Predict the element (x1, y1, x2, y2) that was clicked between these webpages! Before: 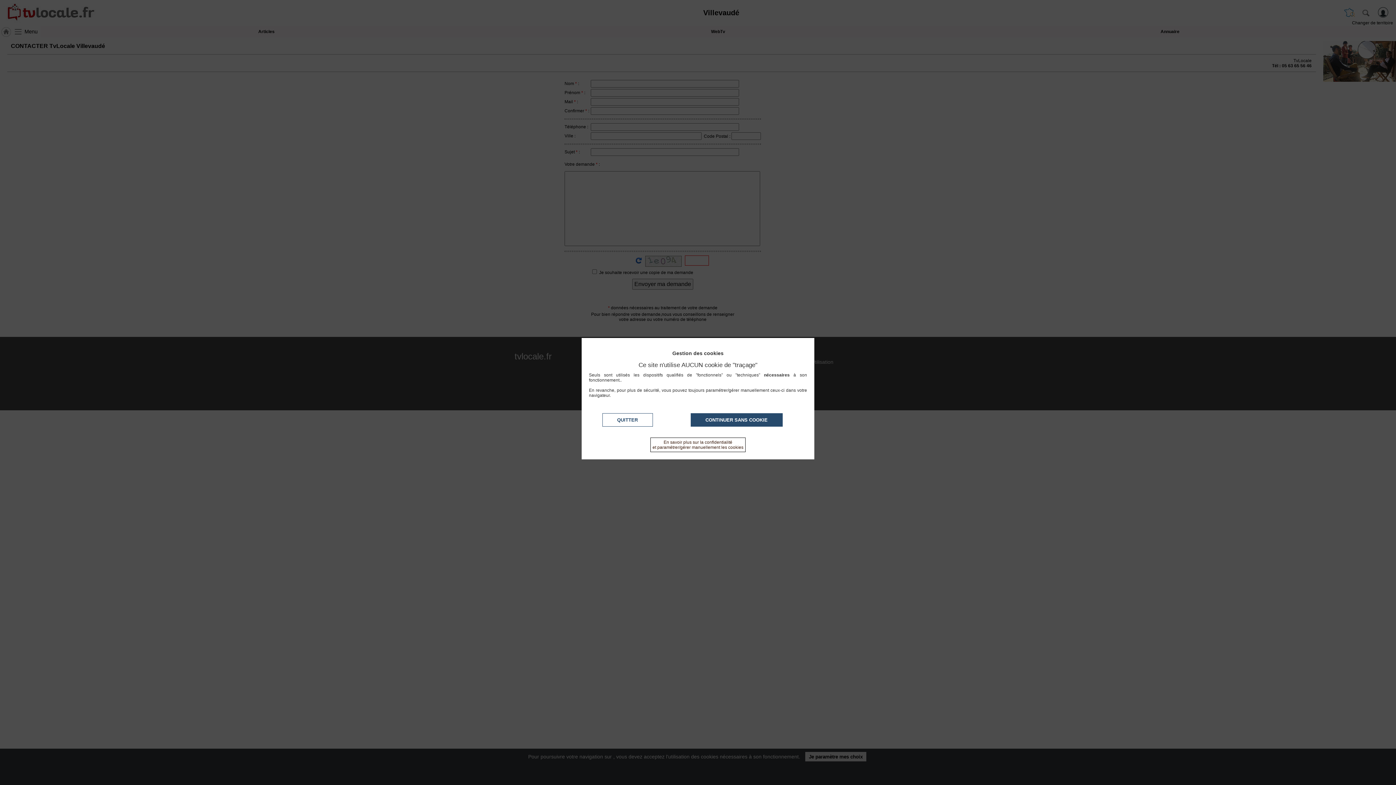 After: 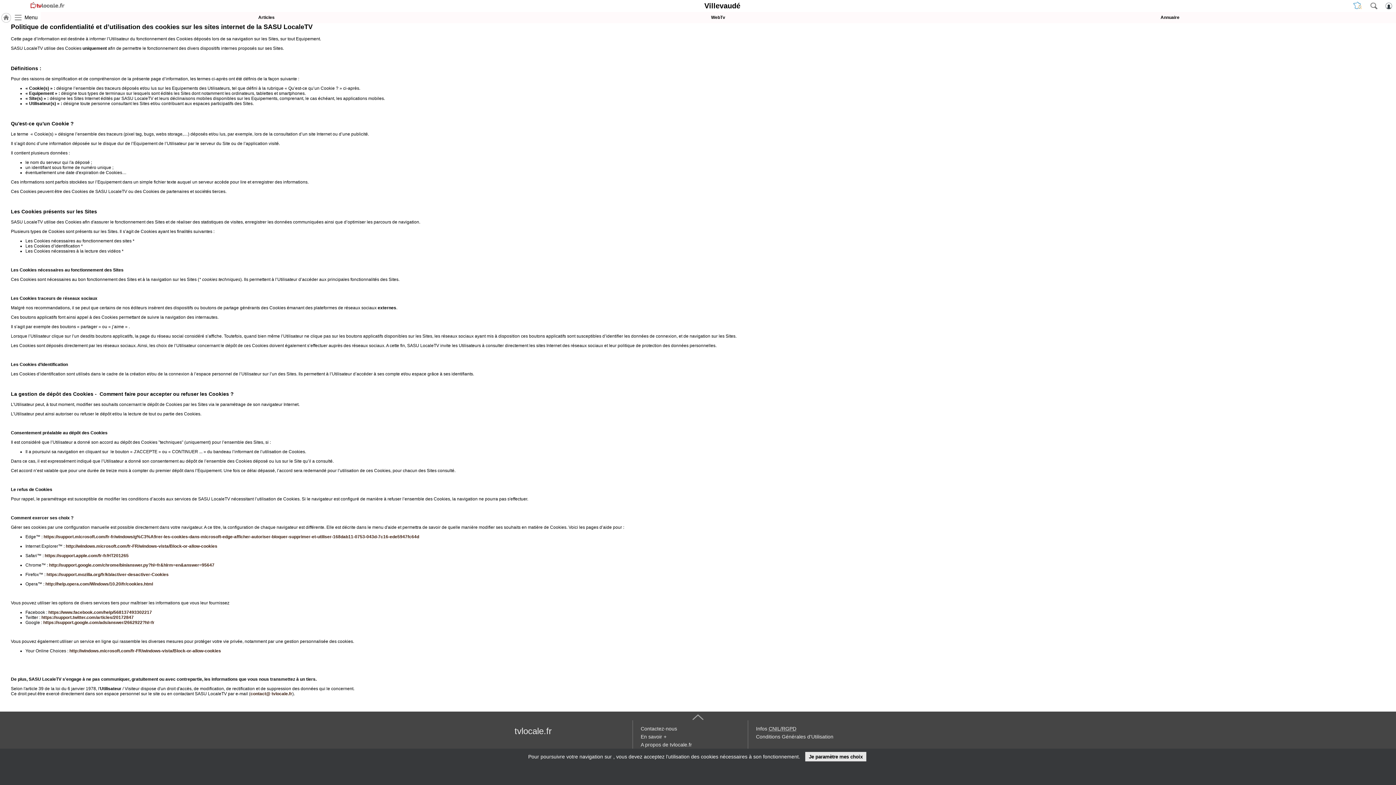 Action: bbox: (650, 437, 745, 452) label: En savoir plus sur la confidentialité
et paramétrer/gérer manuellement les cookies